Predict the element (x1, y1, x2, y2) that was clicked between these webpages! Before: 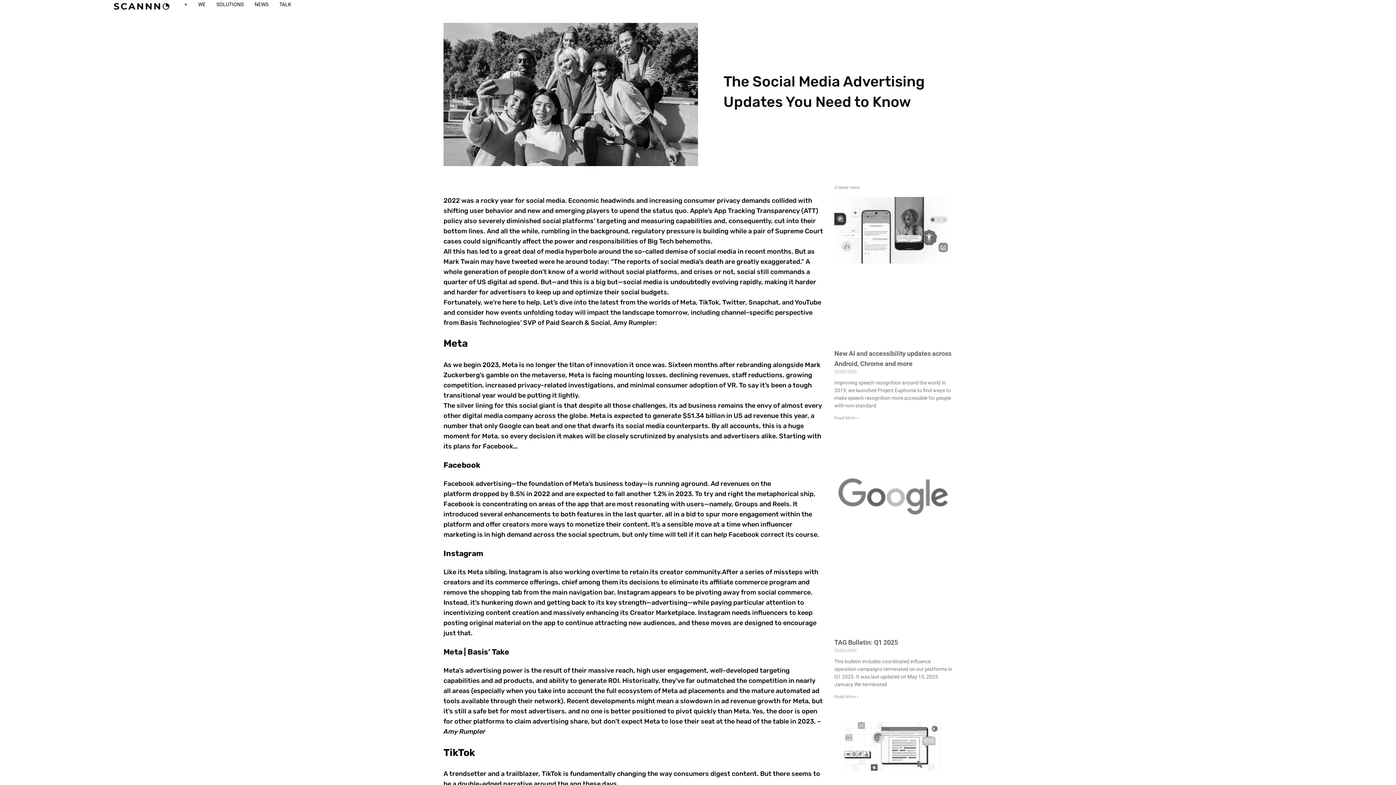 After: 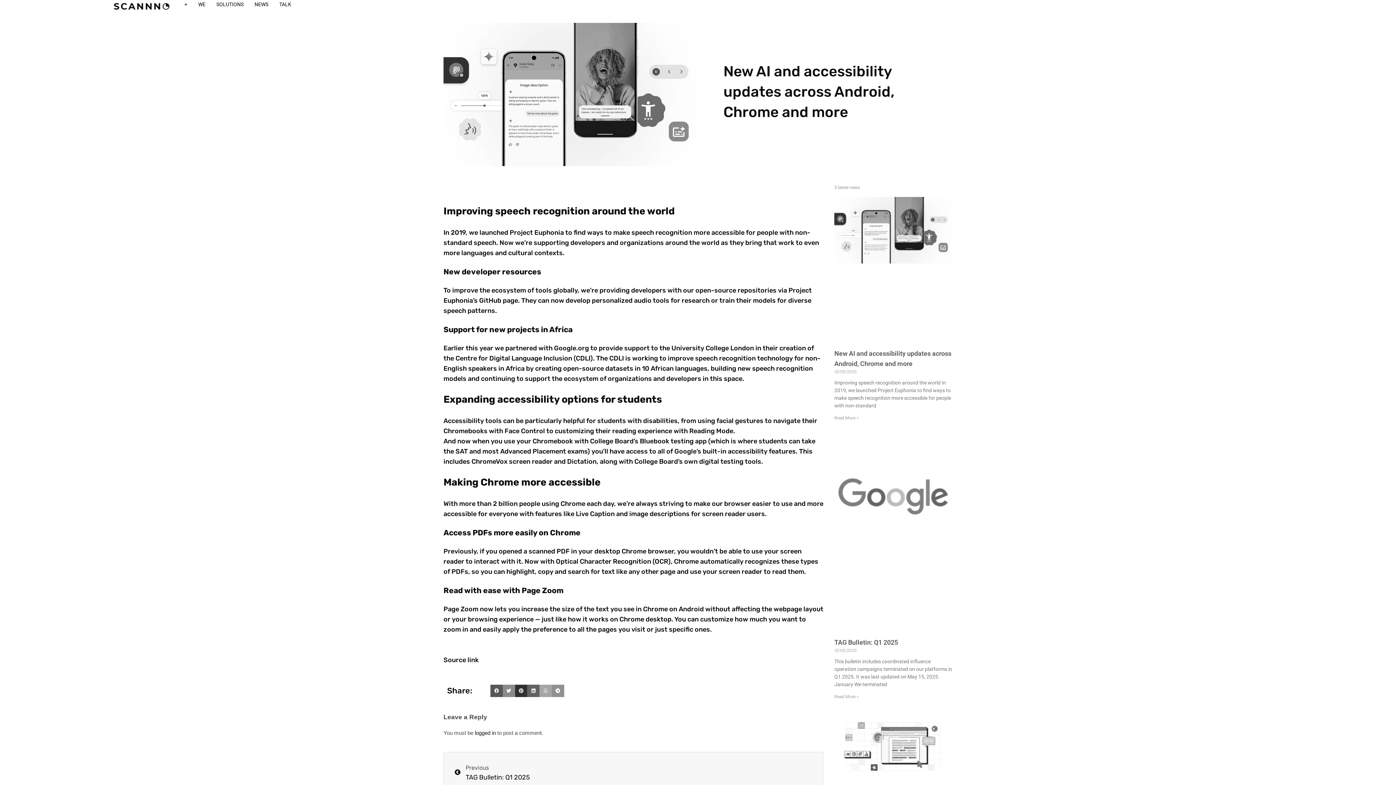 Action: bbox: (834, 415, 858, 420) label: Read more about New AI and accessibility updates across Android, Chrome and more